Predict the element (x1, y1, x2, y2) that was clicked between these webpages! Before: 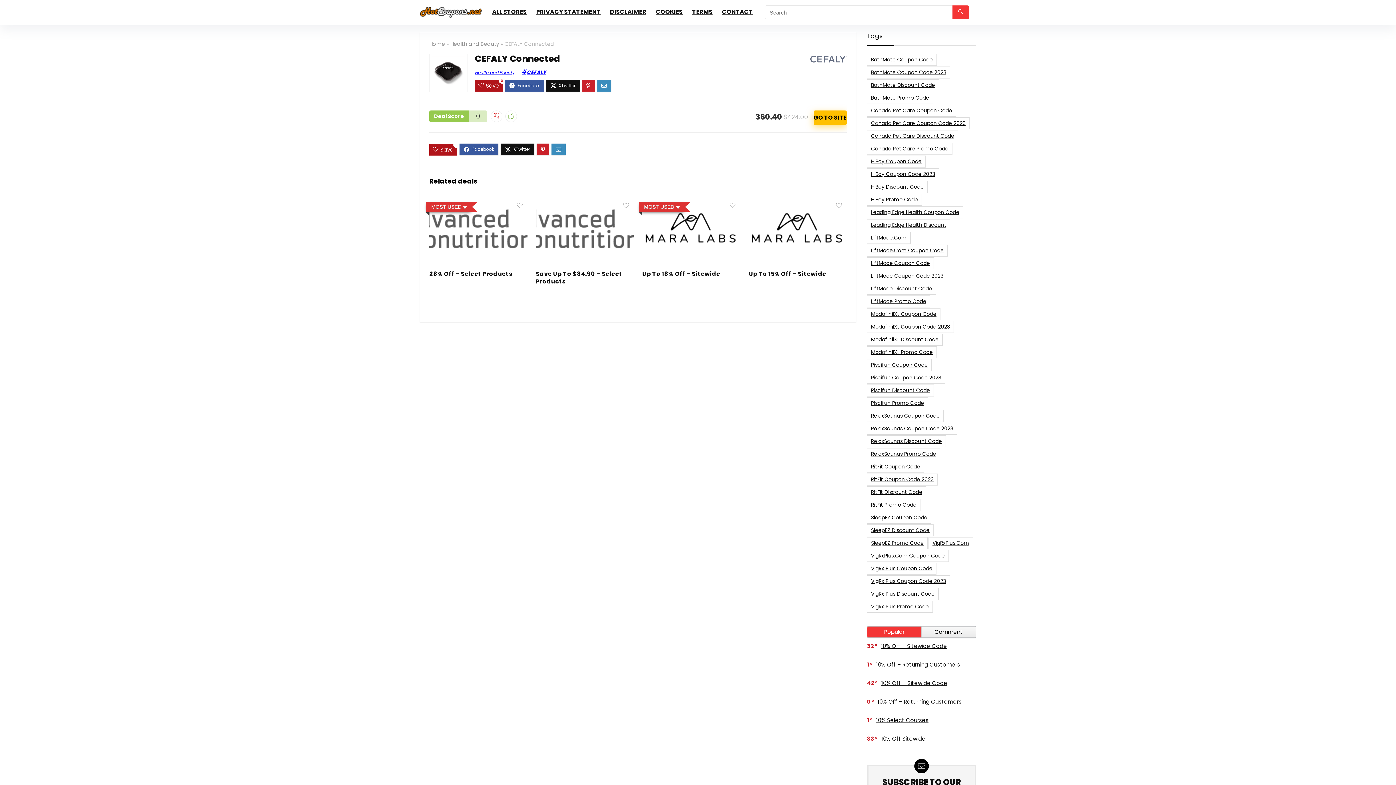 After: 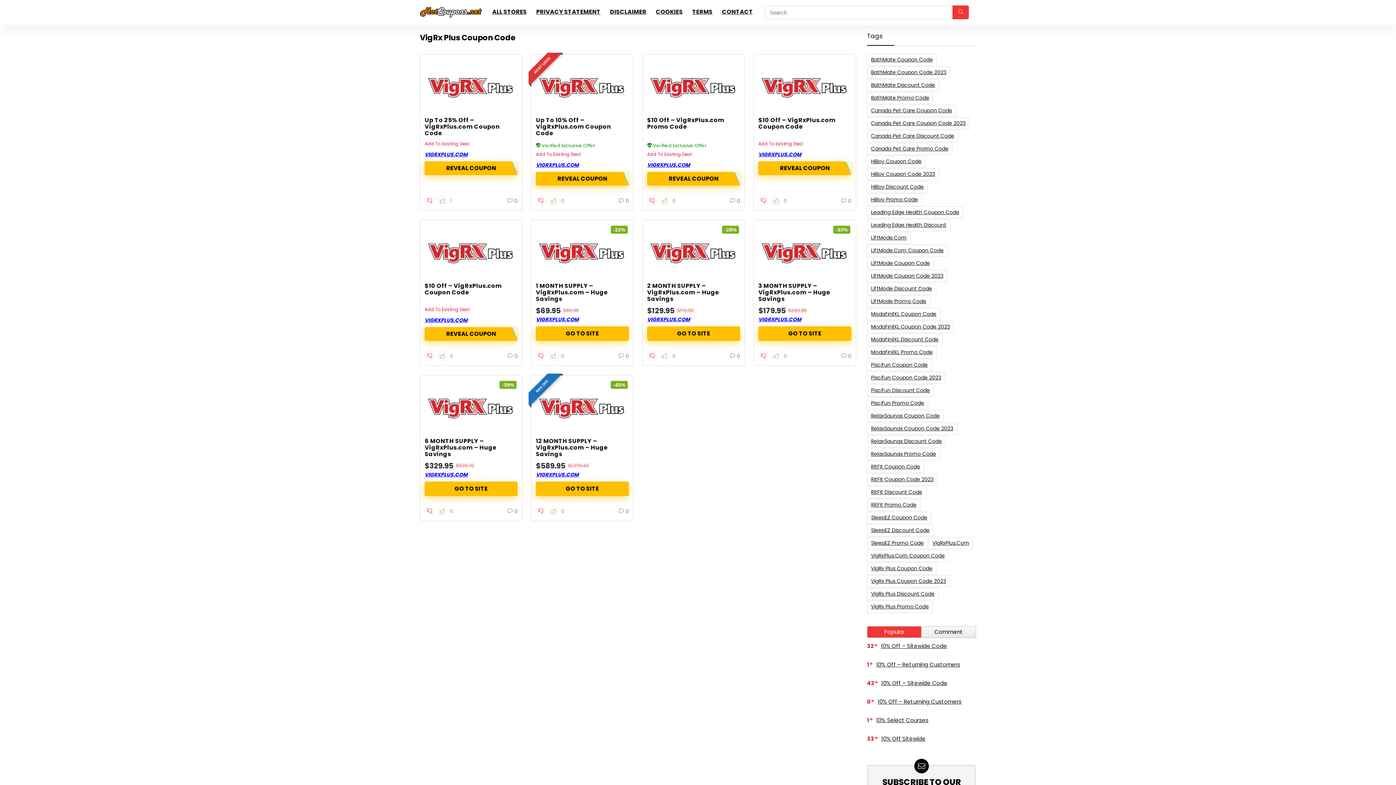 Action: label: VigRx Plus Coupon Code (10 items) bbox: (867, 562, 936, 574)